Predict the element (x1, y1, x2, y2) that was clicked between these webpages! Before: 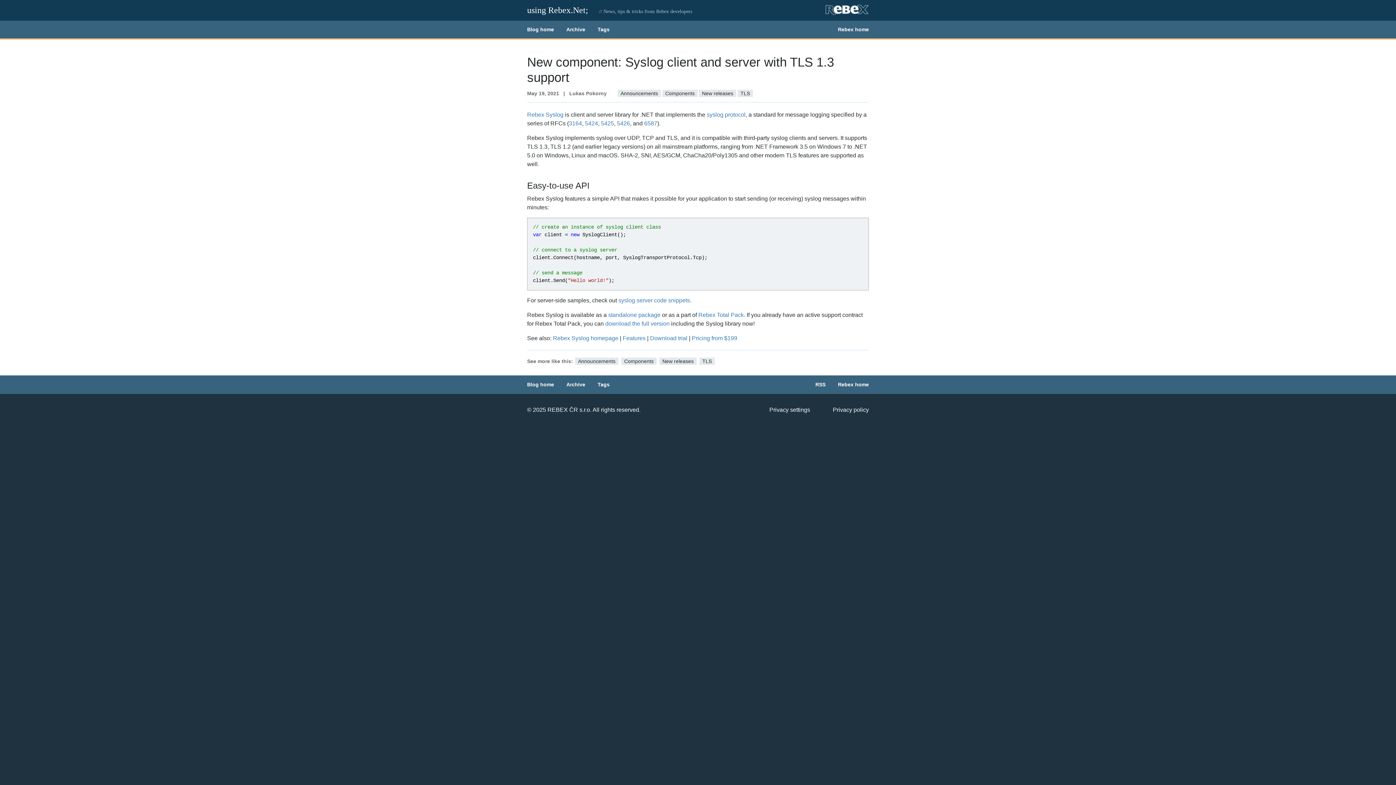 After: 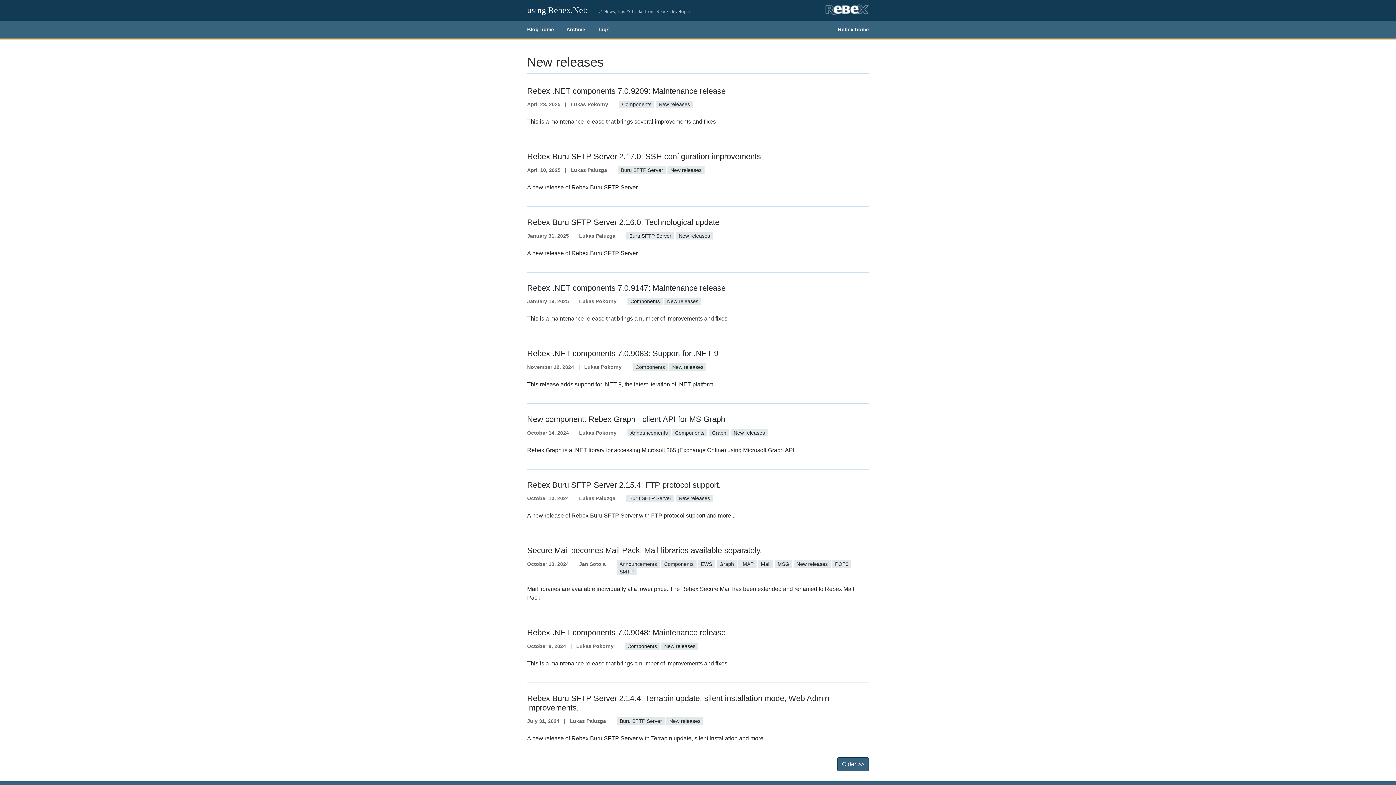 Action: bbox: (699, 89, 736, 97) label: New releases